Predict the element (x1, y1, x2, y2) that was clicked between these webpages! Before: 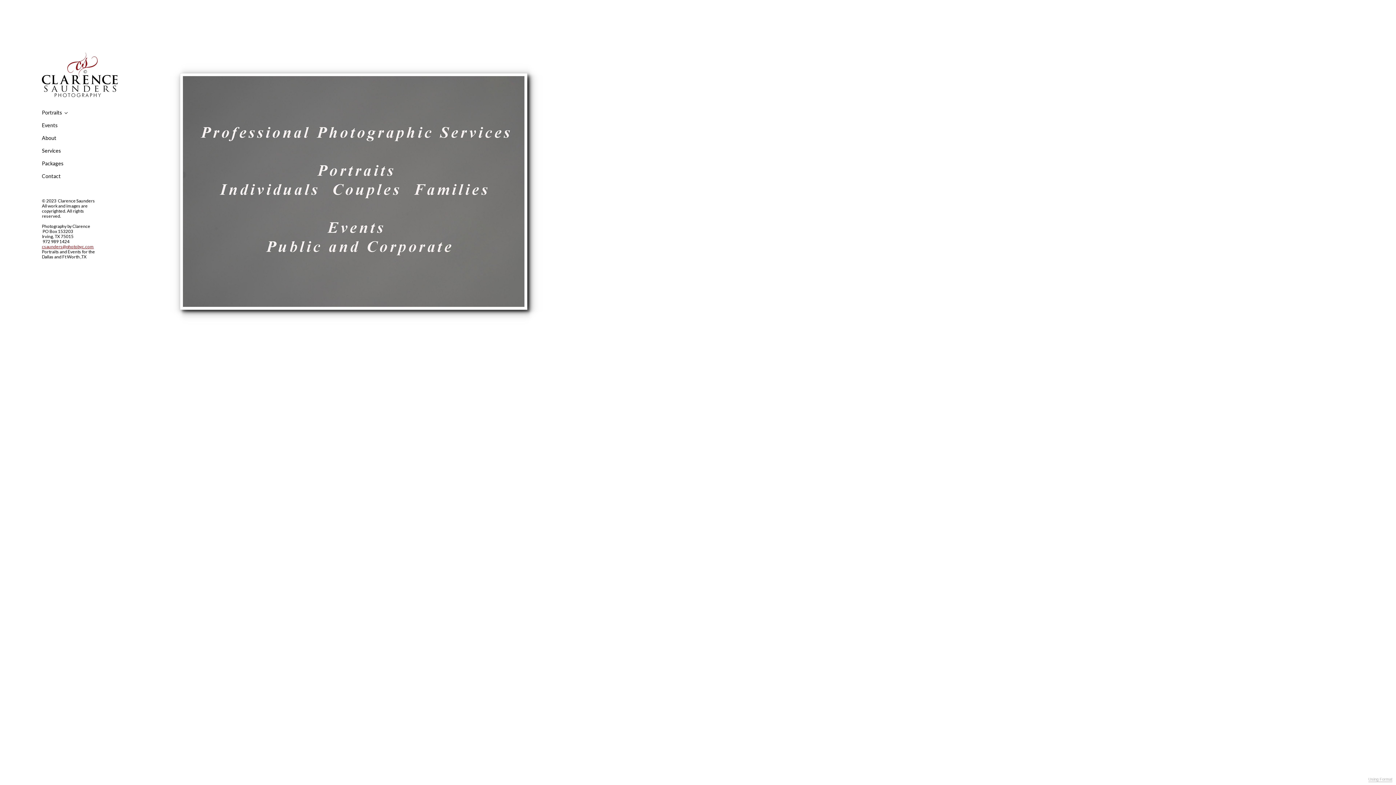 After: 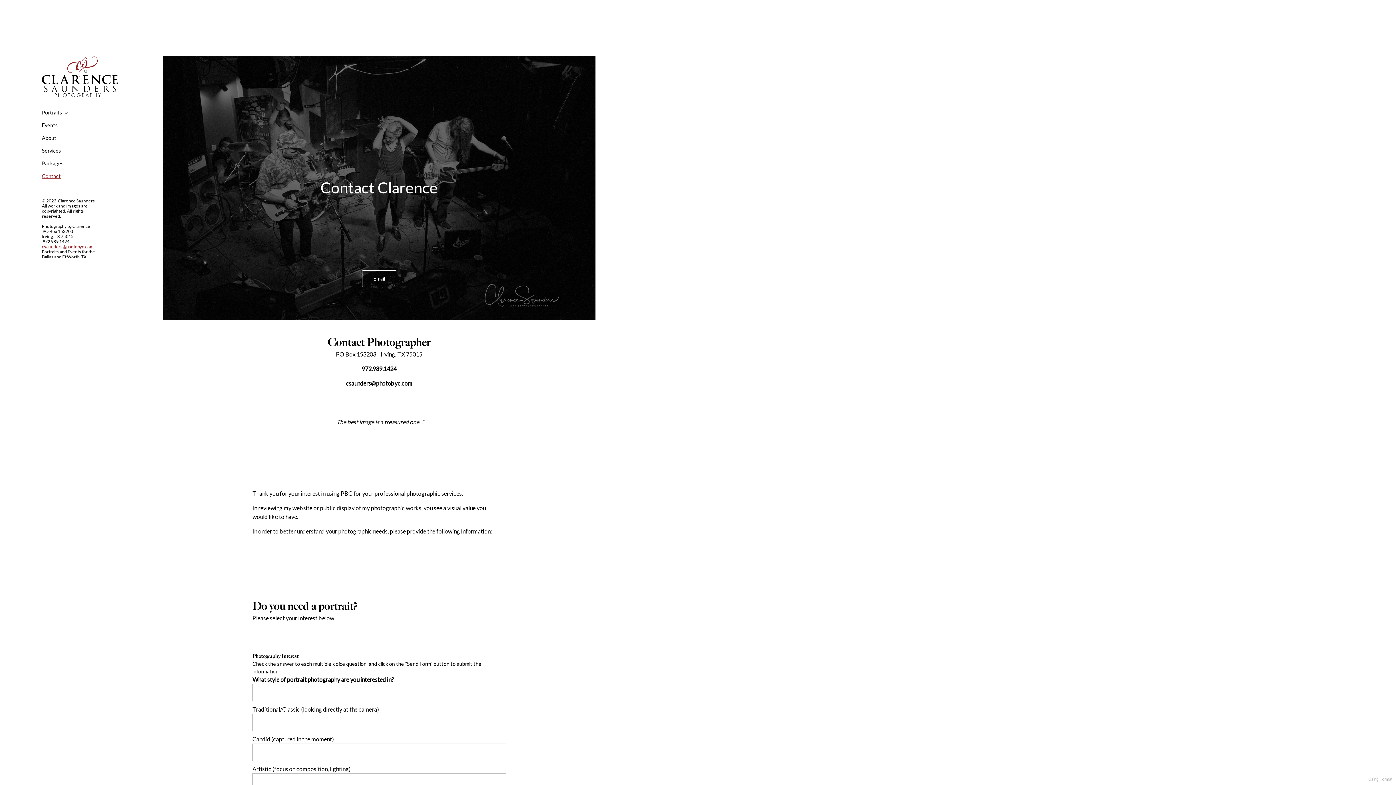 Action: label: Contact bbox: (41, 169, 62, 182)